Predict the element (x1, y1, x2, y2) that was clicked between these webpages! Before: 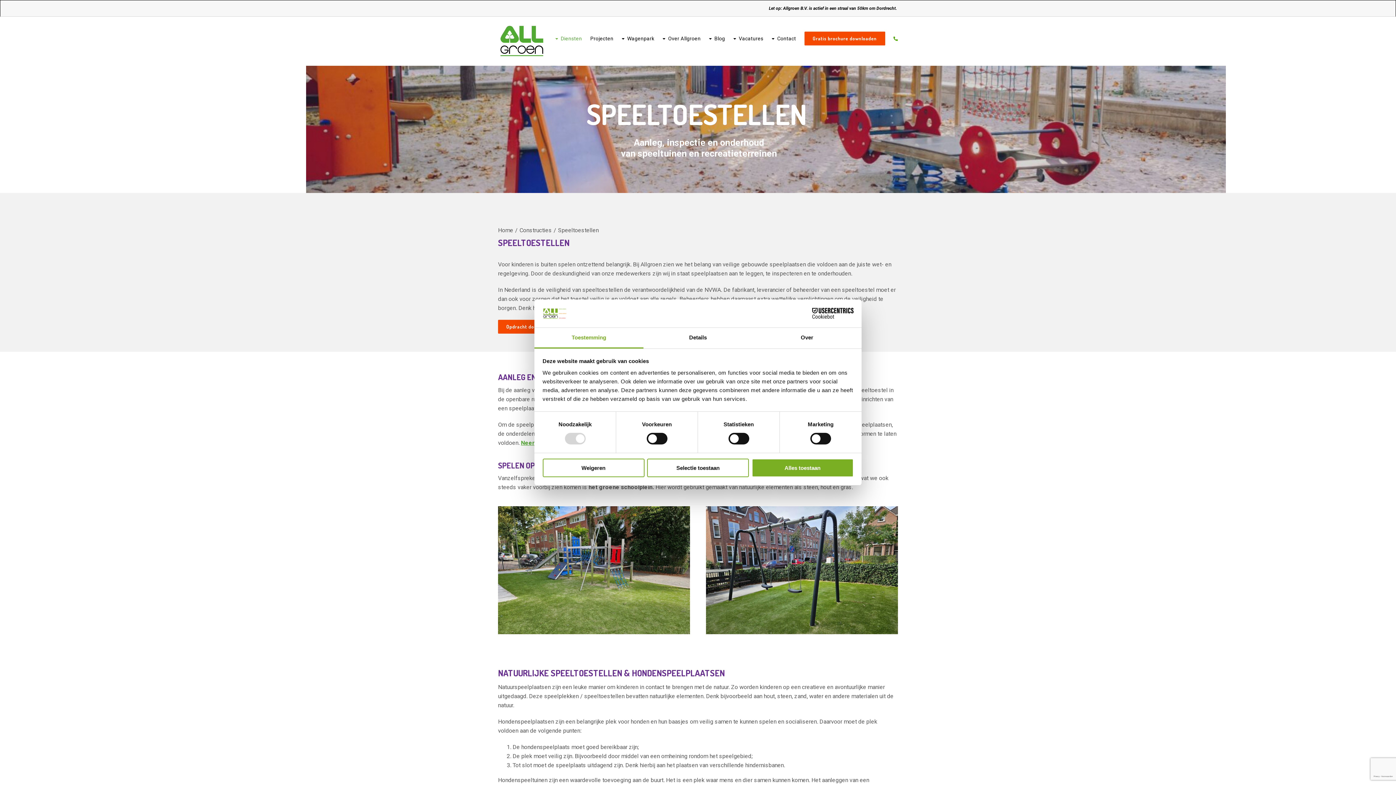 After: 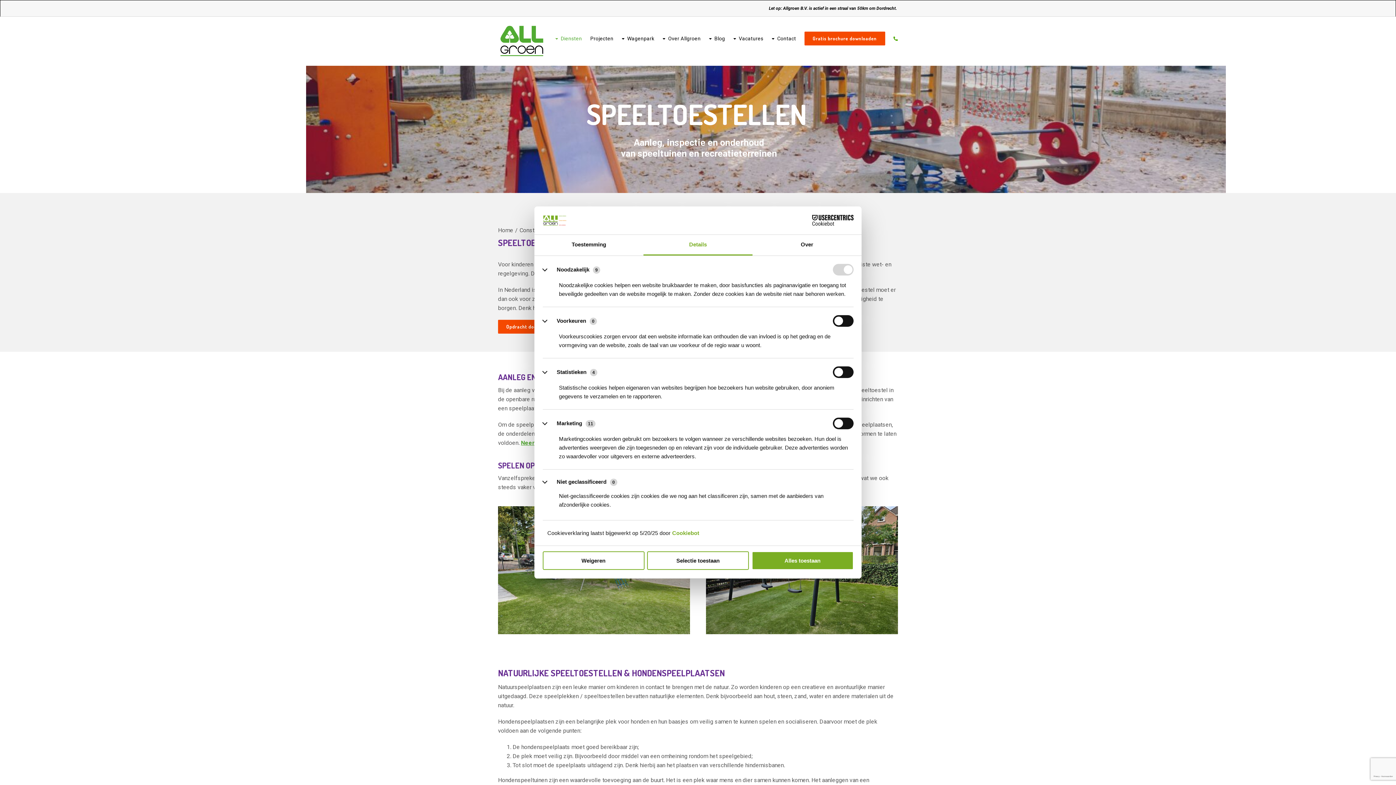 Action: bbox: (643, 327, 752, 348) label: Details